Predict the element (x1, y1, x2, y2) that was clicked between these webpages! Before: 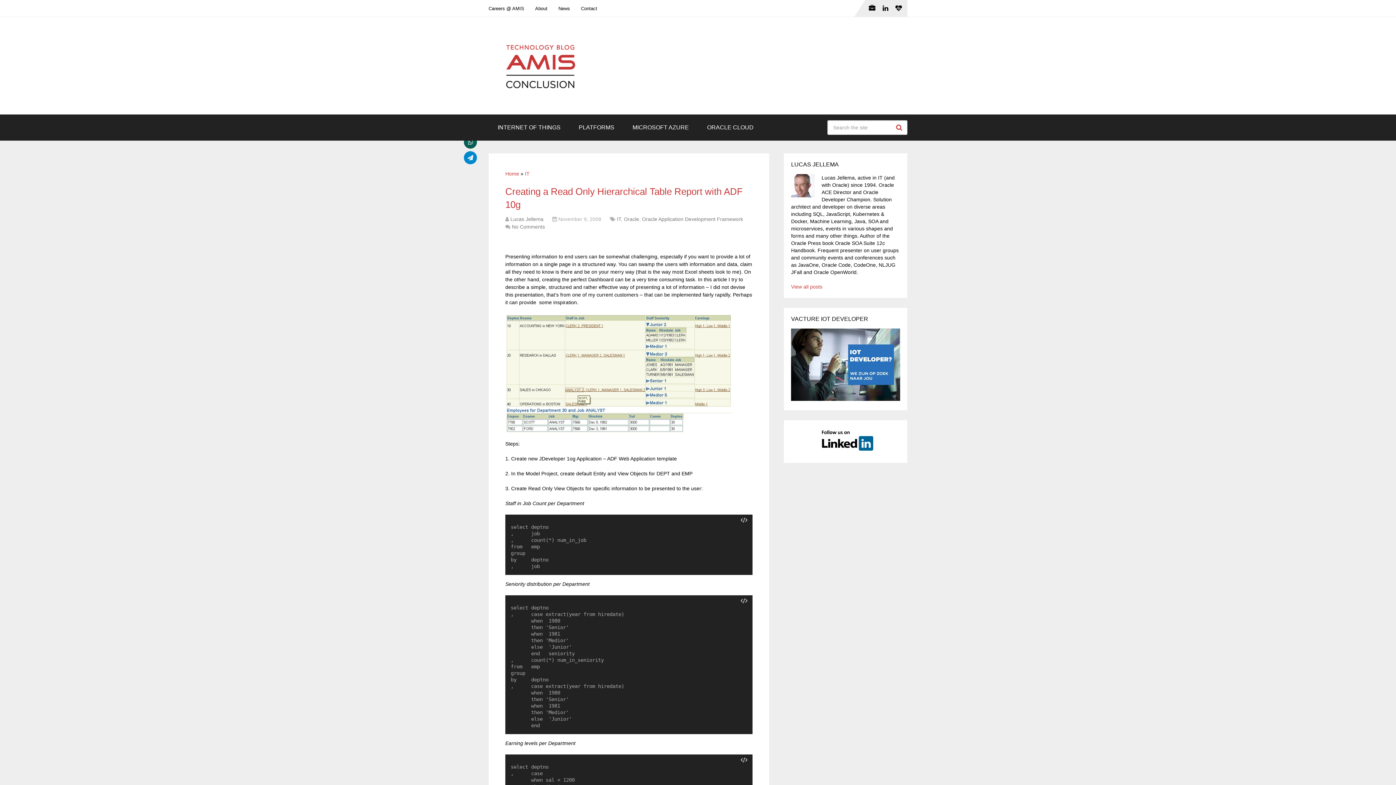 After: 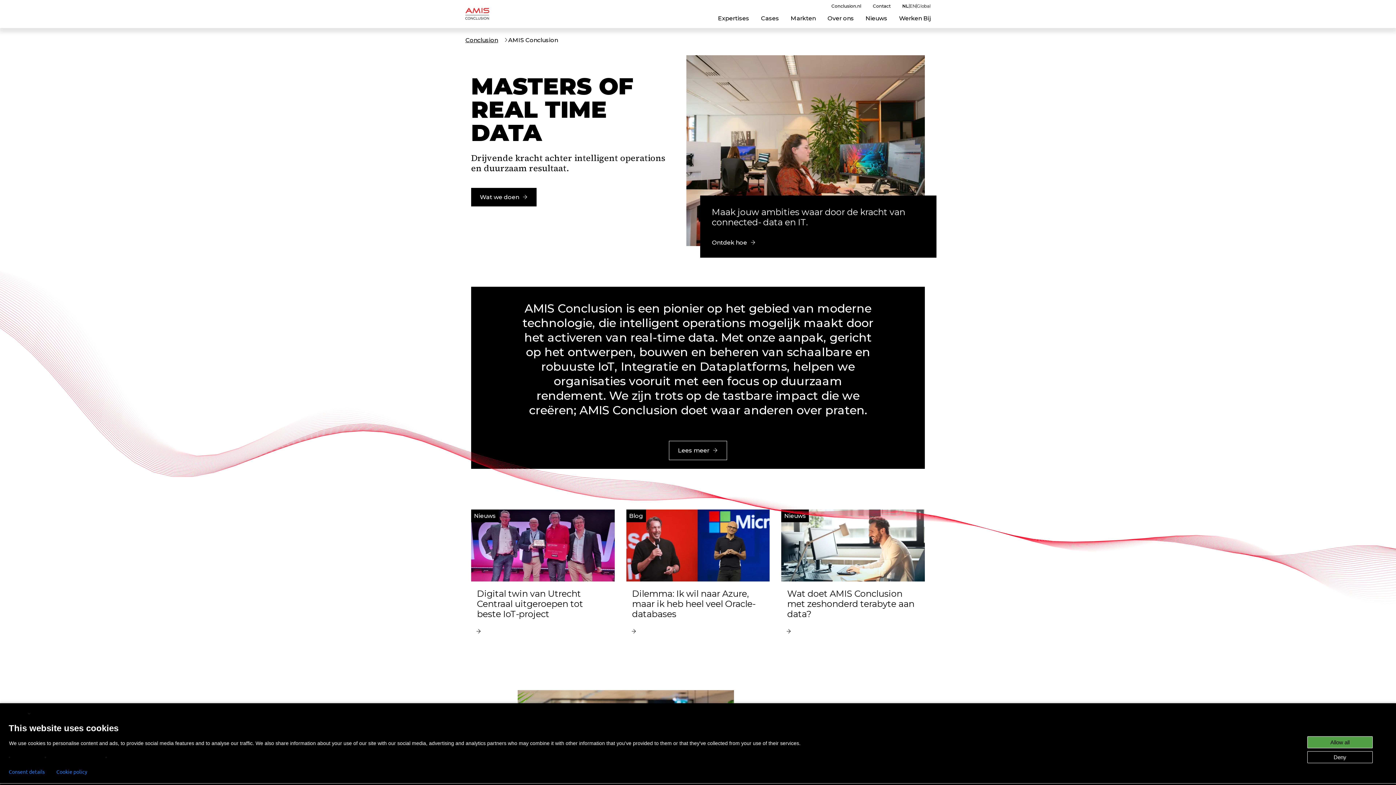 Action: bbox: (529, 0, 553, 16) label: About